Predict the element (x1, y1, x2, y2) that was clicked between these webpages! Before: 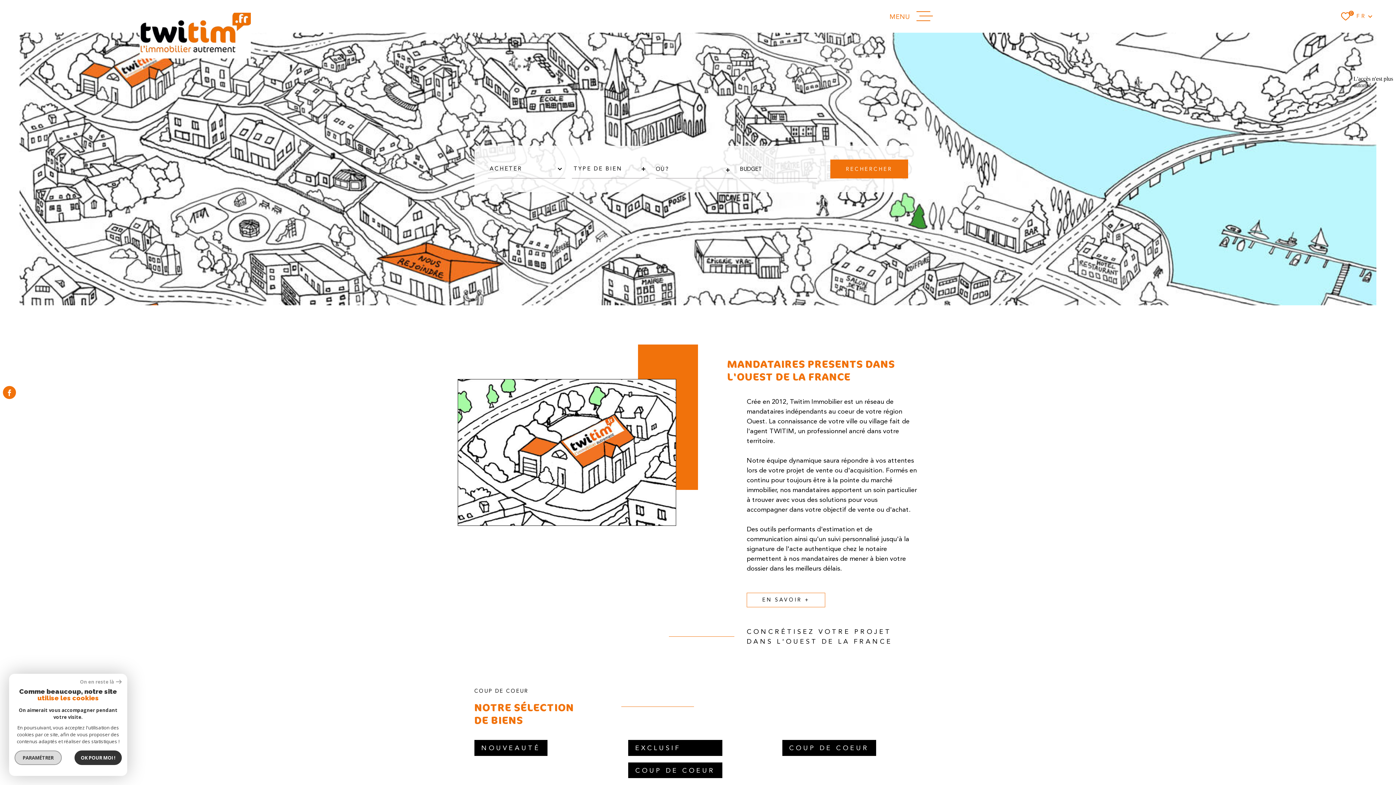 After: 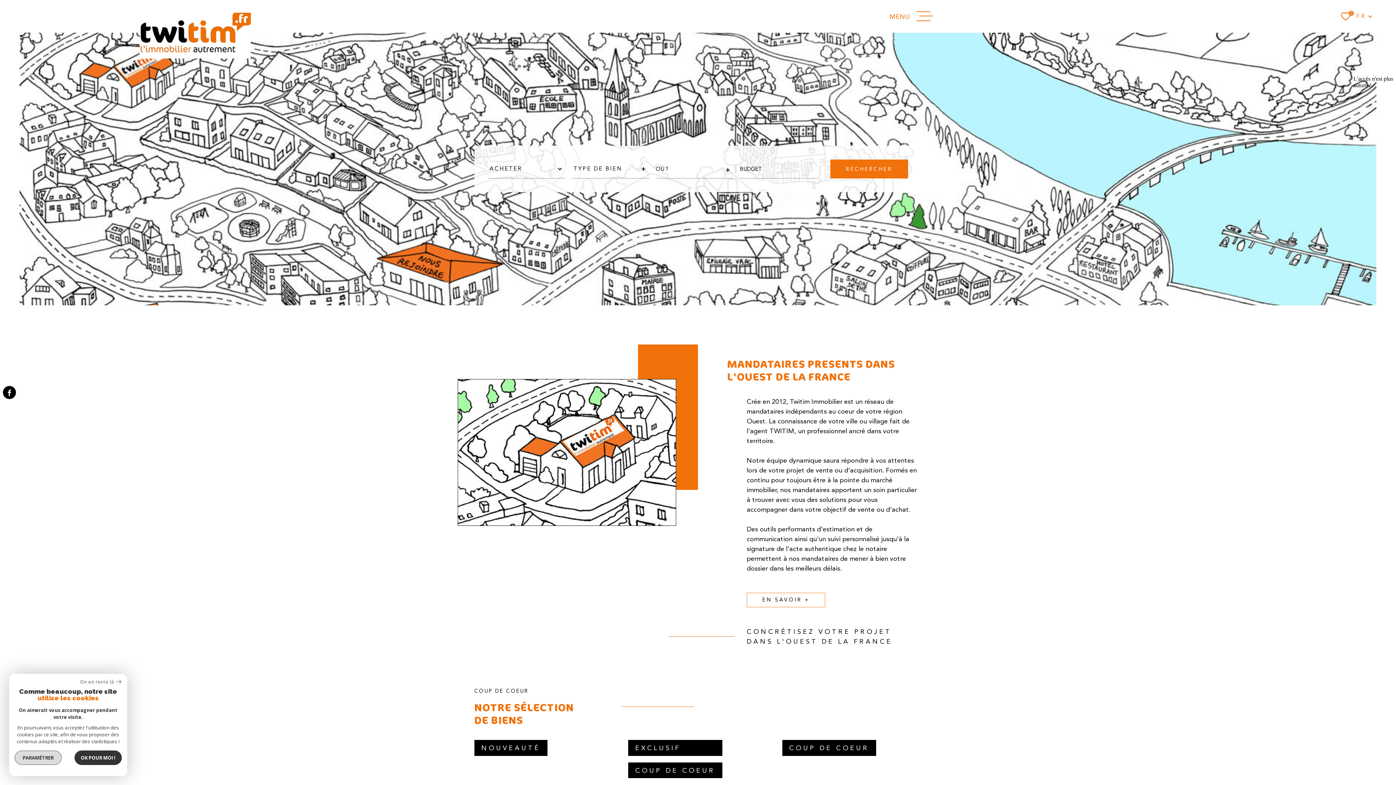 Action: label: TRAD_MELTEM_visiternotrepagefacebook - Ouverture dans une nouvelle fenêtre bbox: (2, 386, 16, 399)